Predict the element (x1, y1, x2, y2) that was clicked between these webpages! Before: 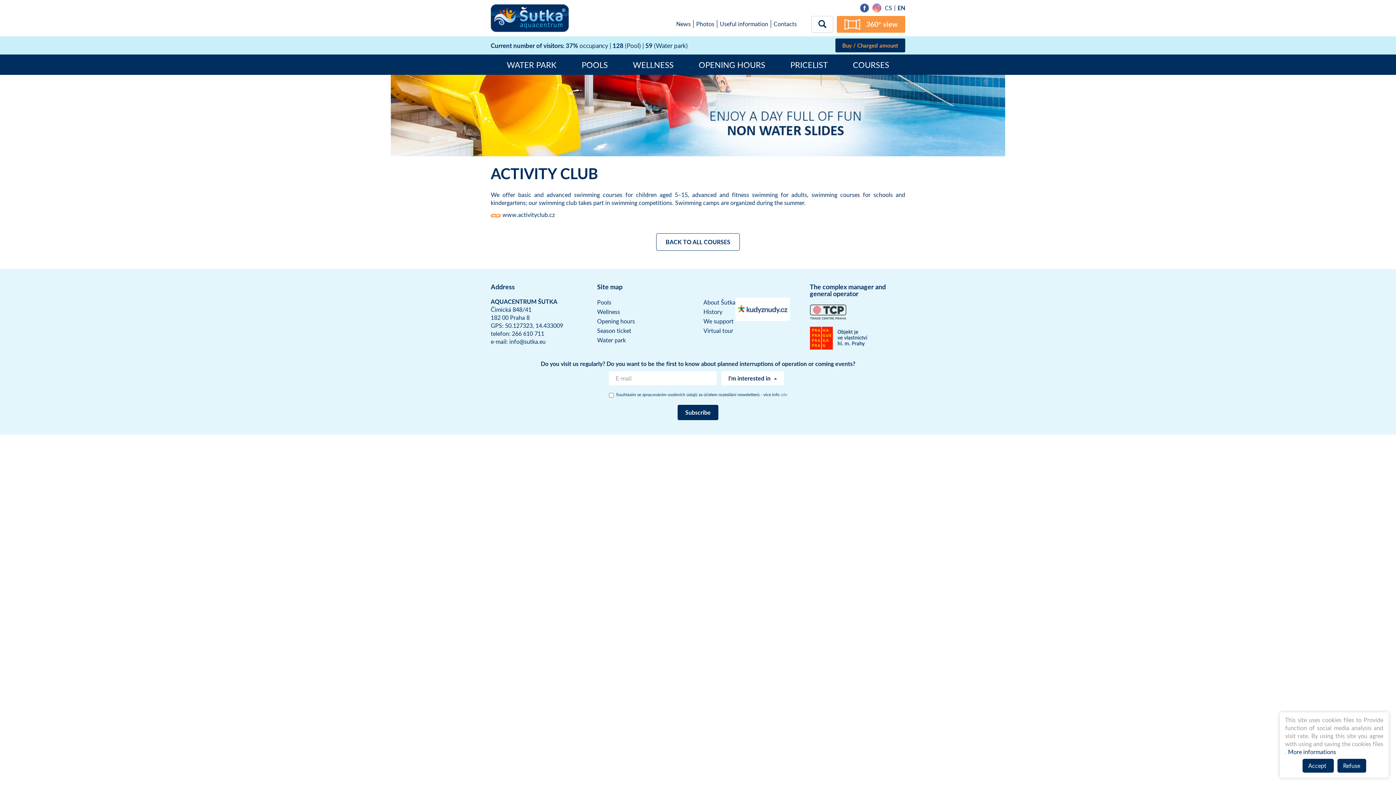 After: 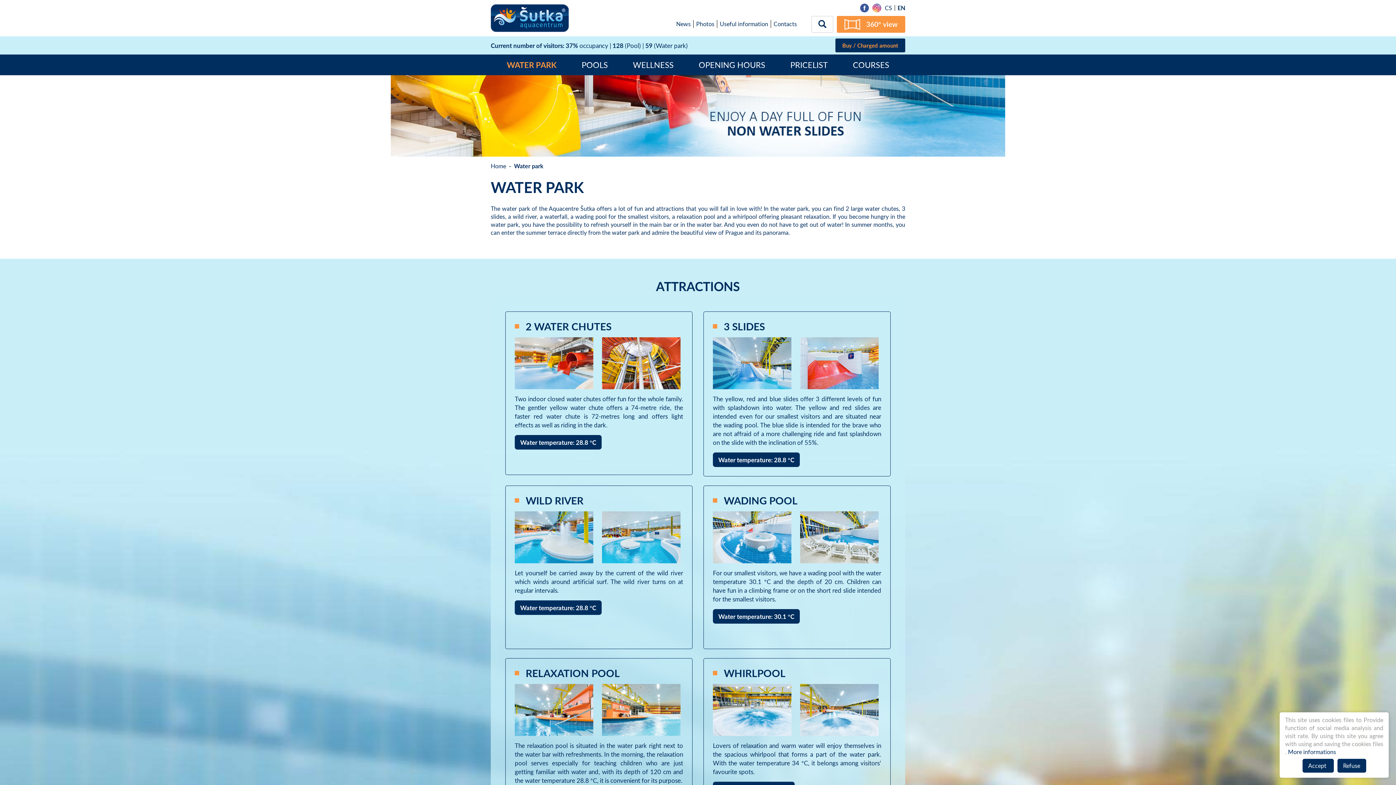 Action: bbox: (597, 335, 635, 345) label: Water park